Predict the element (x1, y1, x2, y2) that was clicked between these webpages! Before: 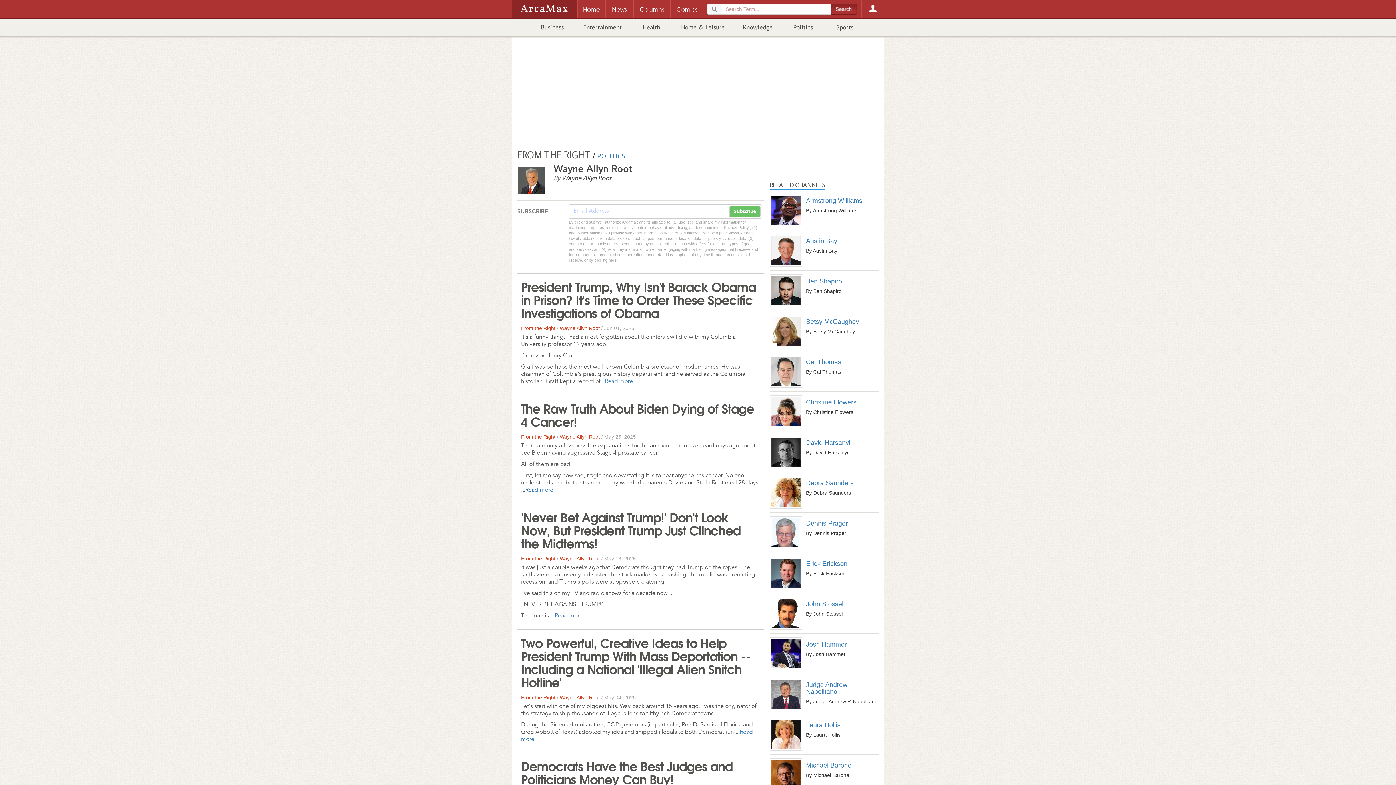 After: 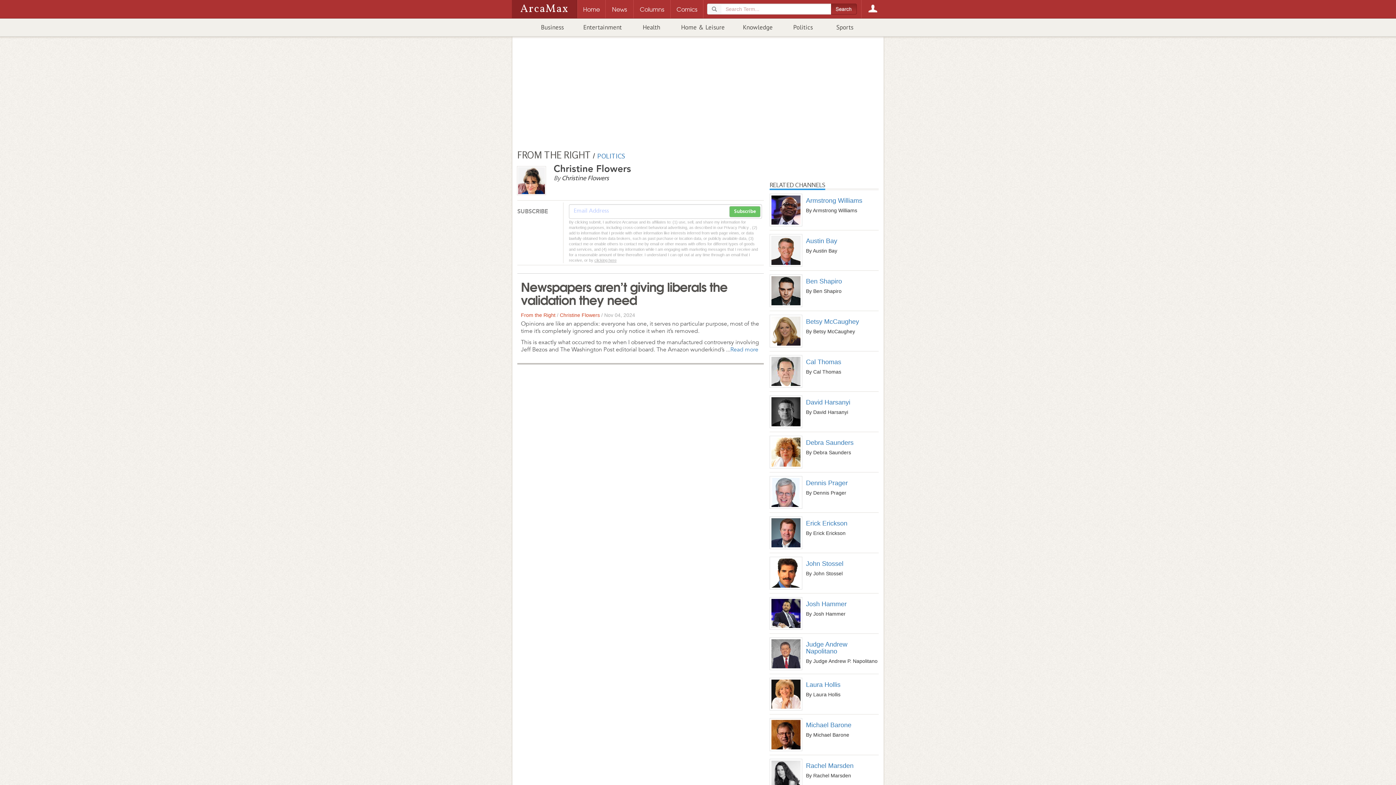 Action: bbox: (769, 408, 802, 414)